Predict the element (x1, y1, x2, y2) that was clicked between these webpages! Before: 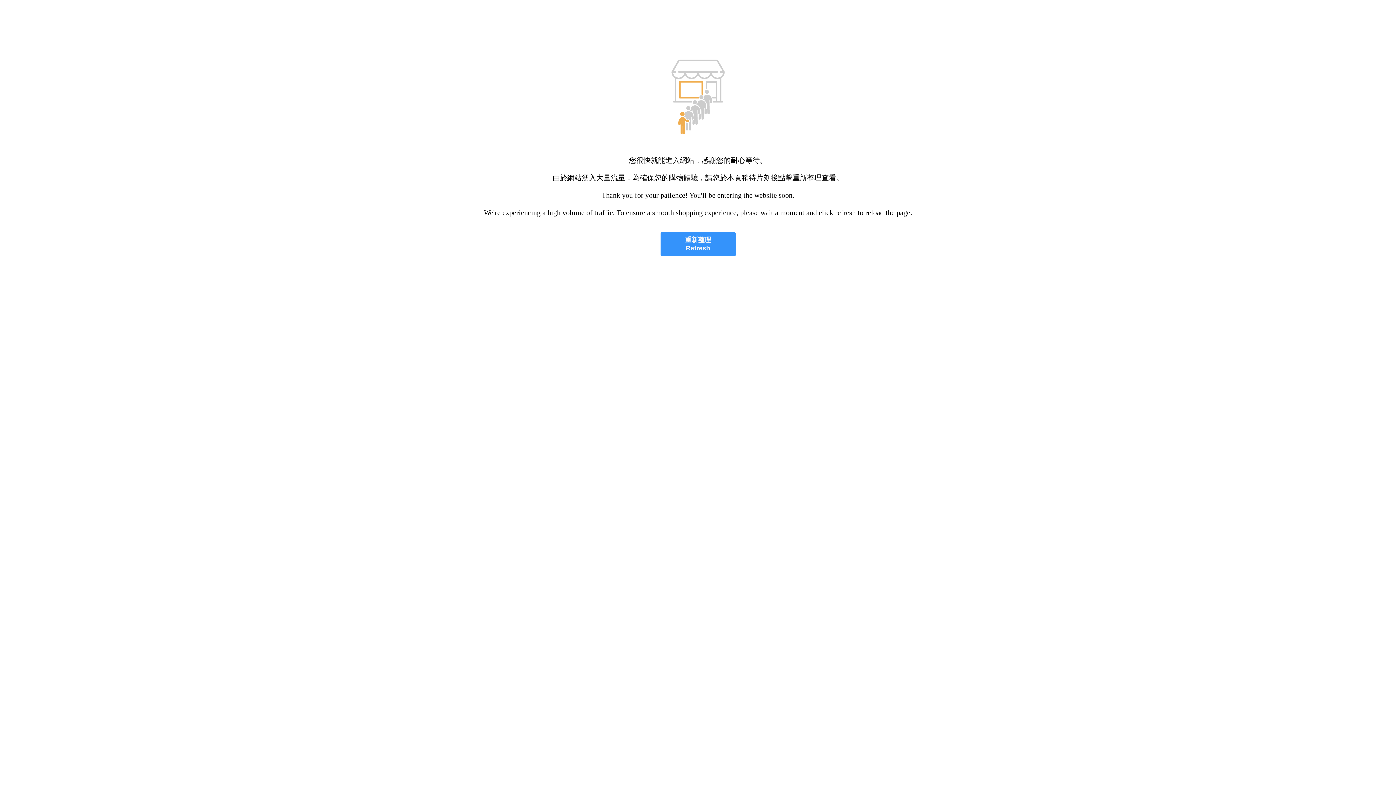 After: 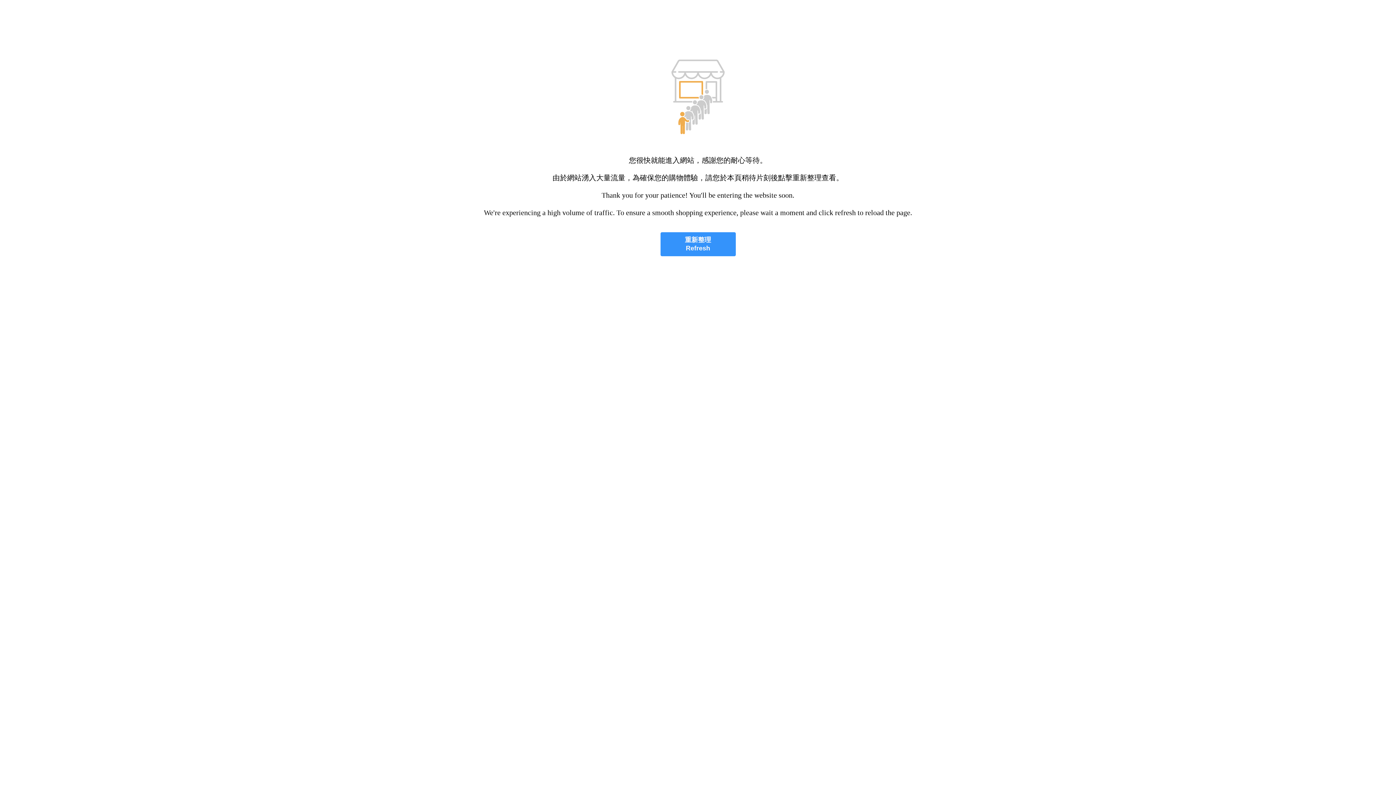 Action: label: 重新整理
Refresh bbox: (660, 232, 735, 256)